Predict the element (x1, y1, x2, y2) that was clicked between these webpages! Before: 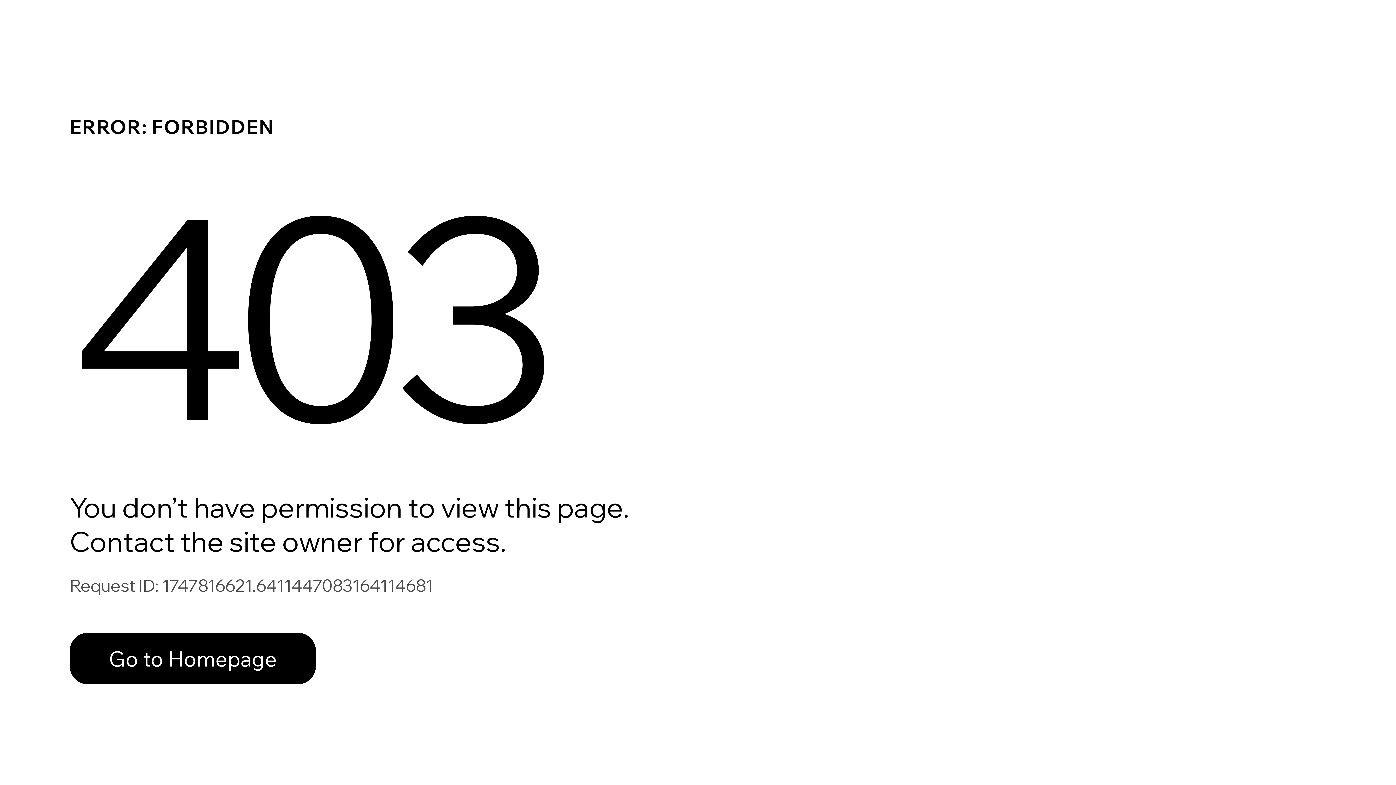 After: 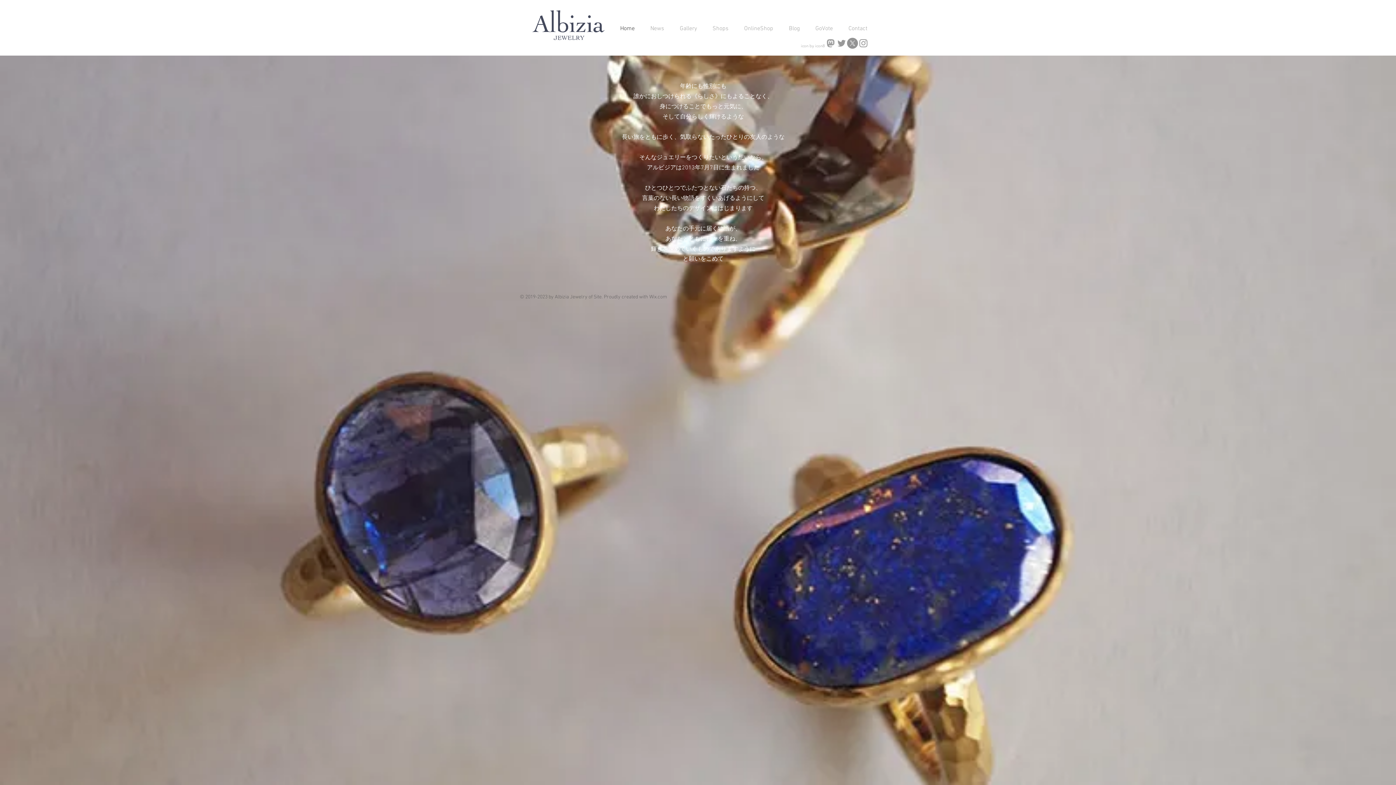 Action: label: Go to Homepage bbox: (69, 633, 316, 684)